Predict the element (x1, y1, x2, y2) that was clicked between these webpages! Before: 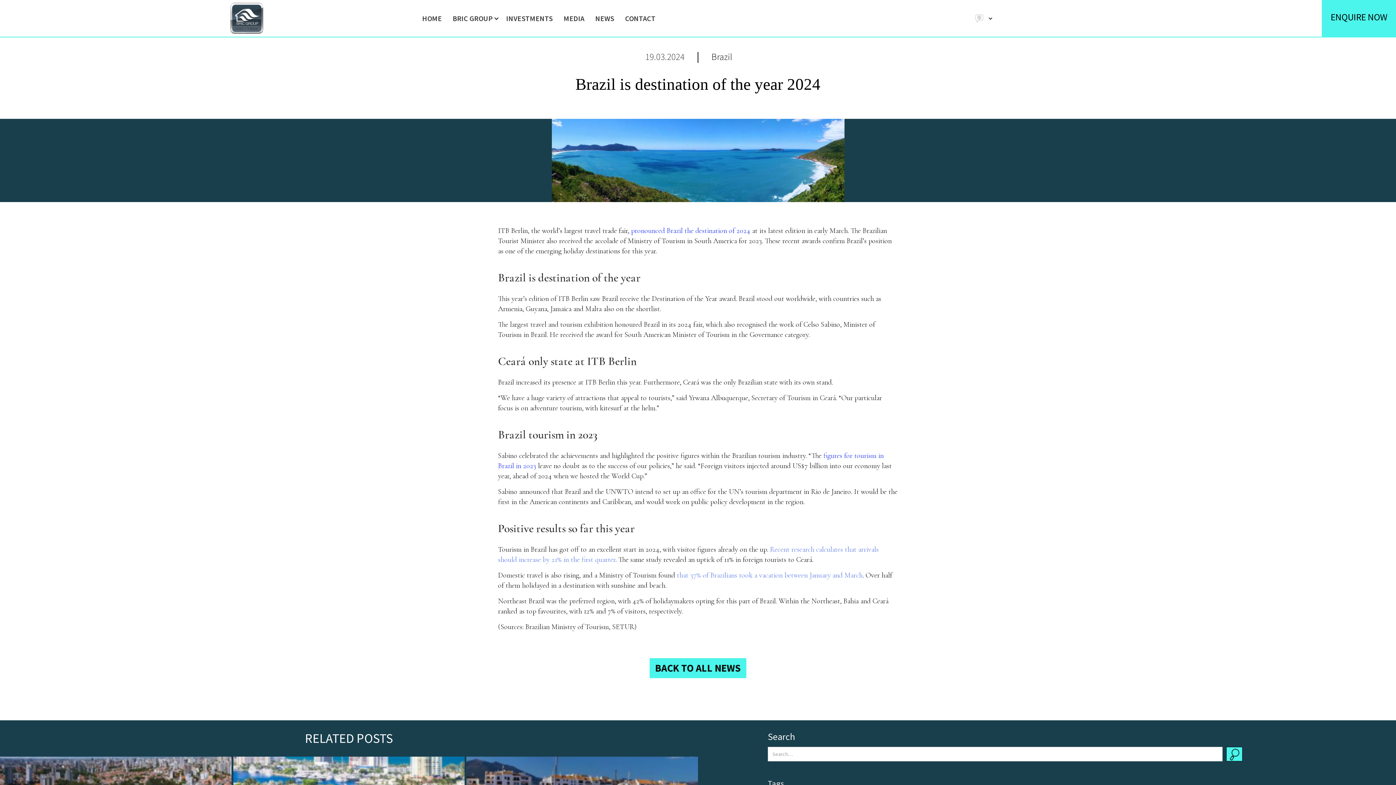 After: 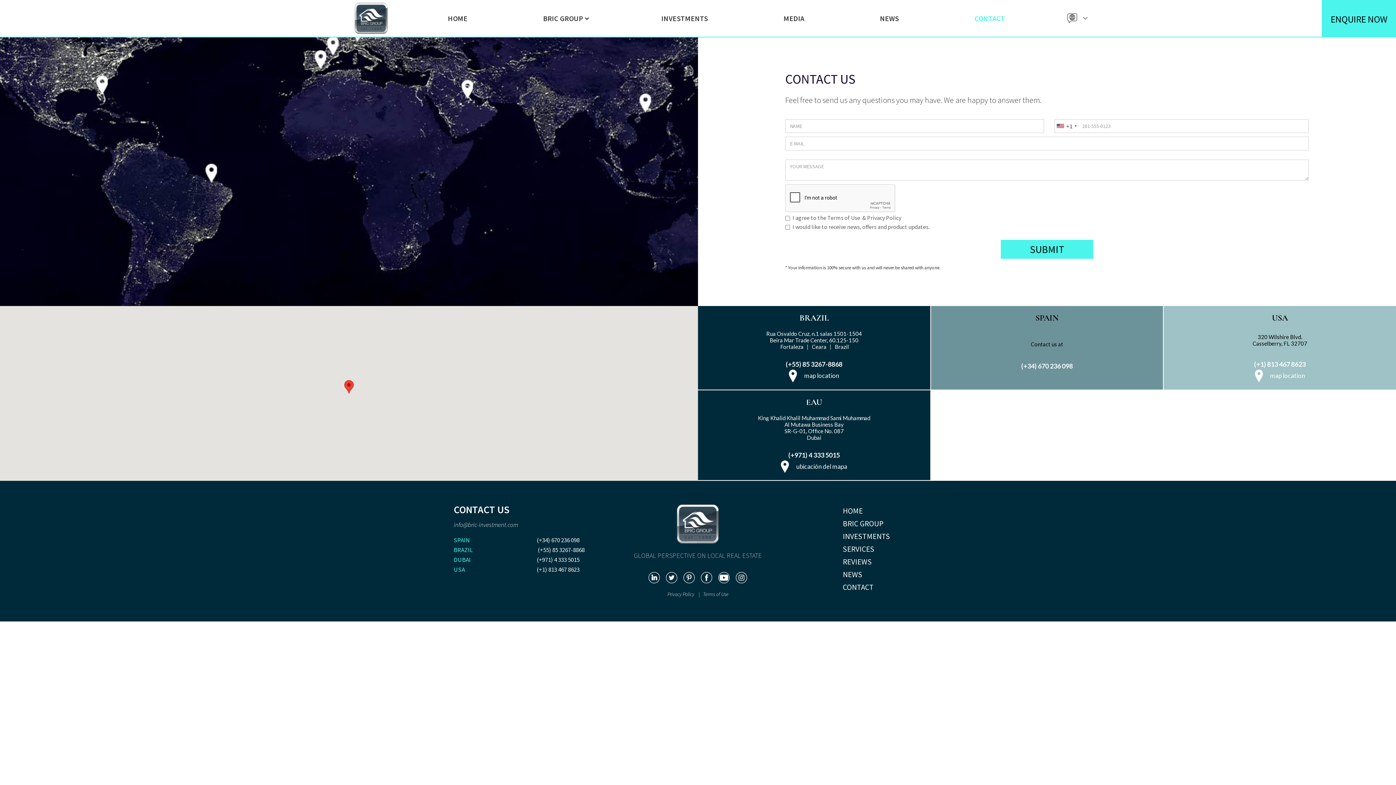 Action: bbox: (619, 9, 661, 27) label: CONTACT